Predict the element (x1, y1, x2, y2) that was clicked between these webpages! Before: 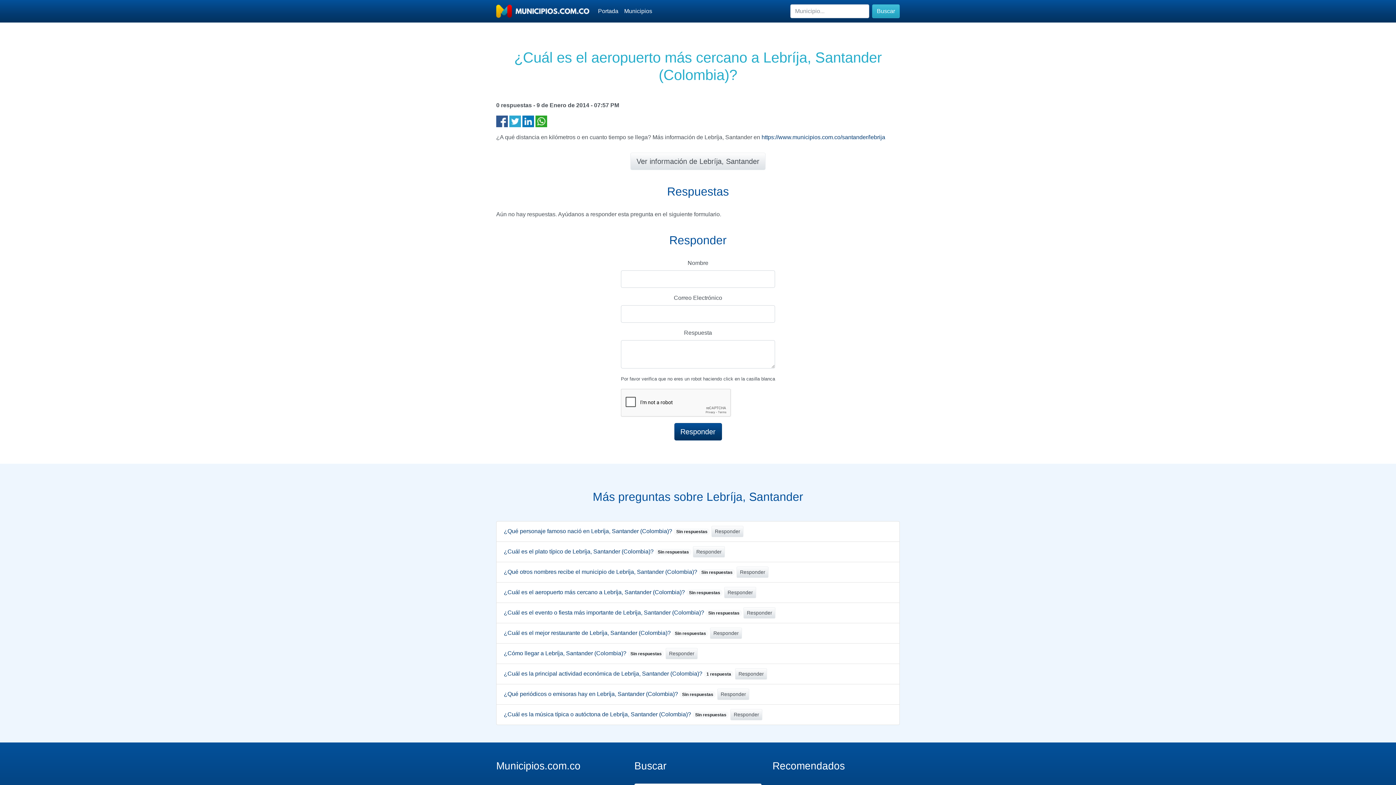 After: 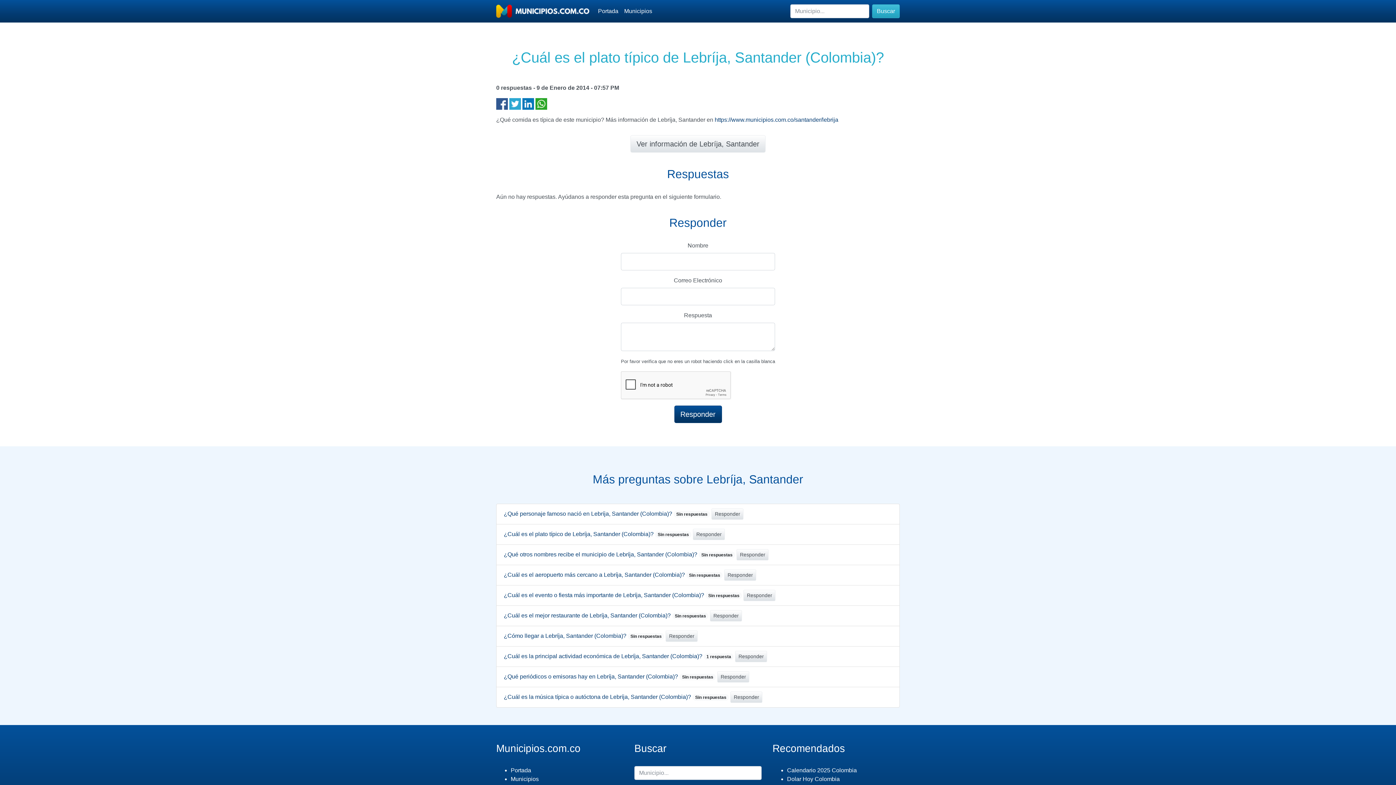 Action: bbox: (693, 546, 725, 557) label: Responder